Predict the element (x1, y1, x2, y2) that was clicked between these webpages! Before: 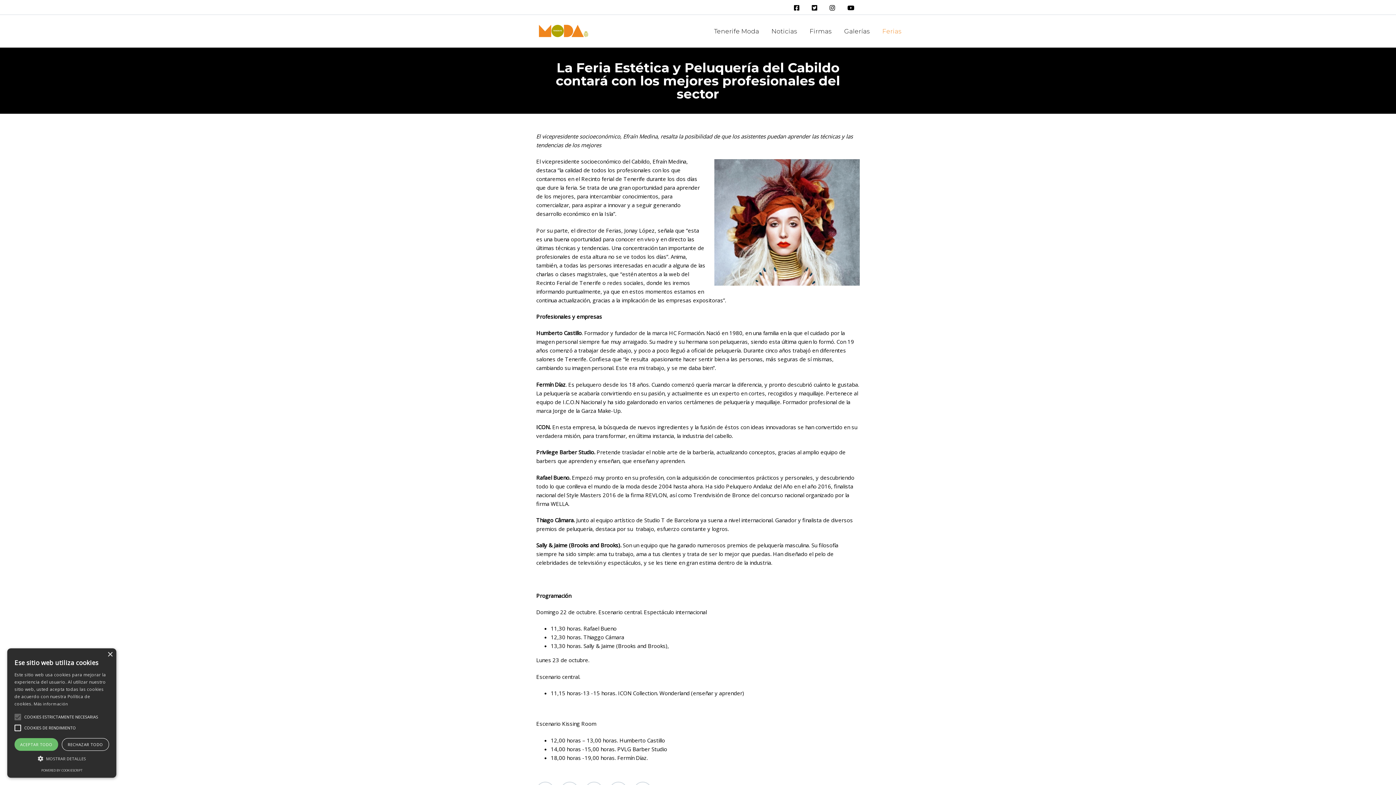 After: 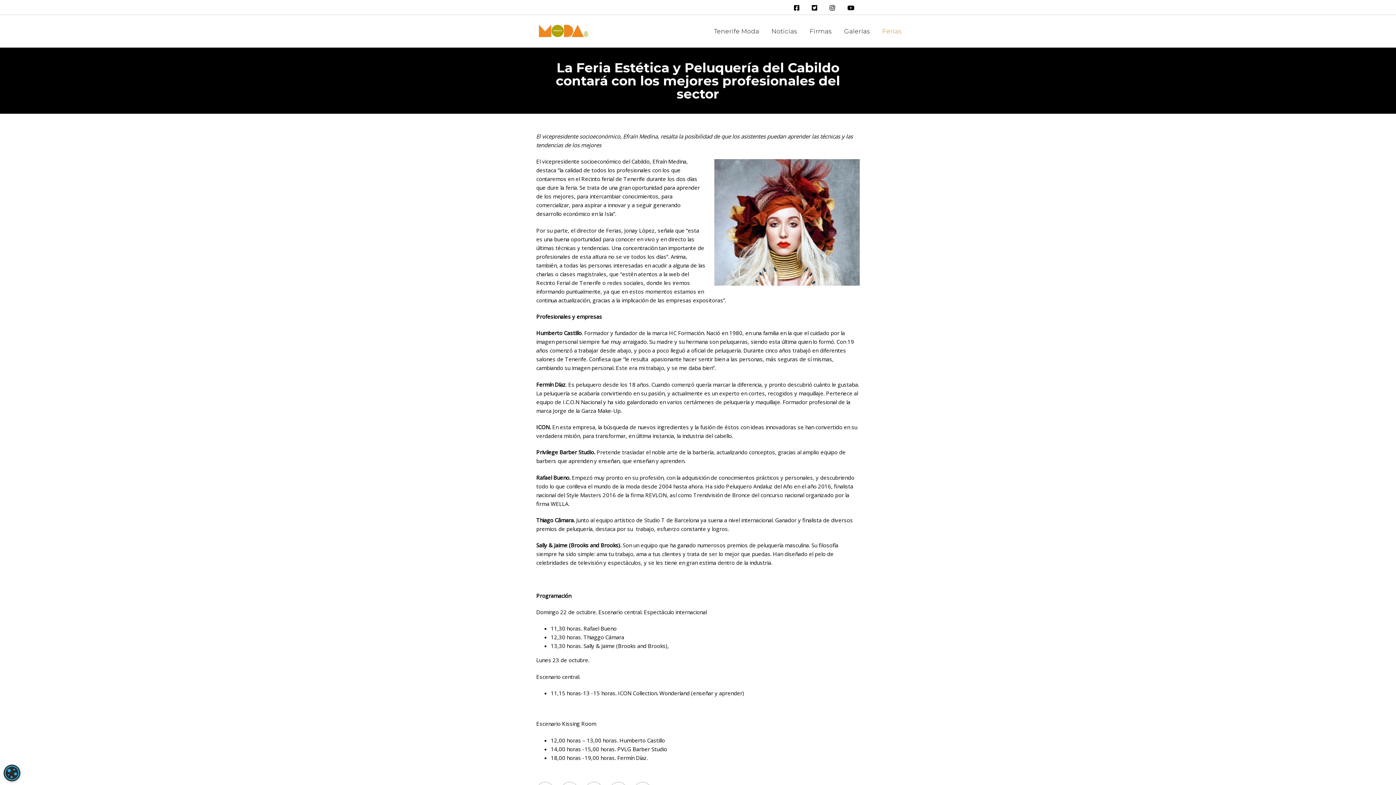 Action: bbox: (61, 738, 109, 751) label: RECHAZAR TODO